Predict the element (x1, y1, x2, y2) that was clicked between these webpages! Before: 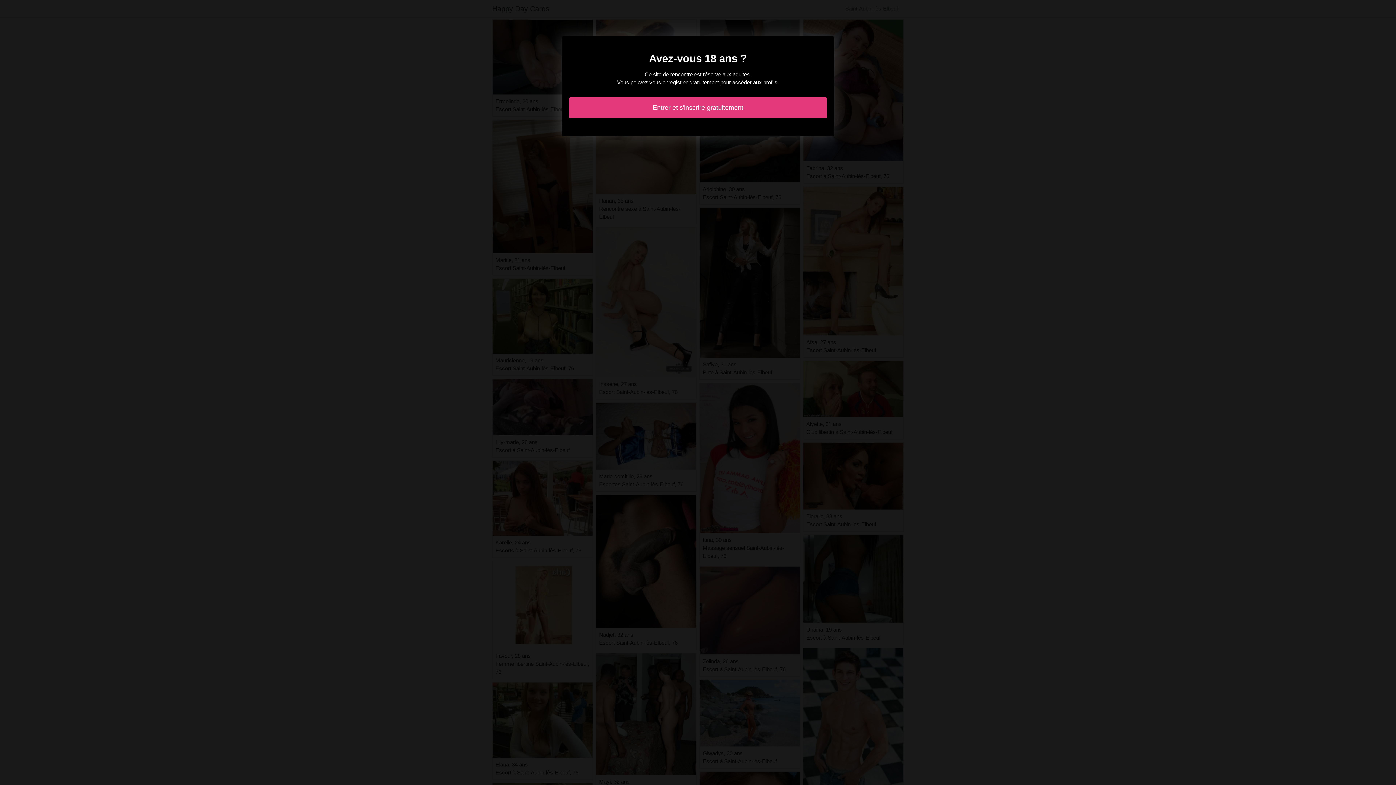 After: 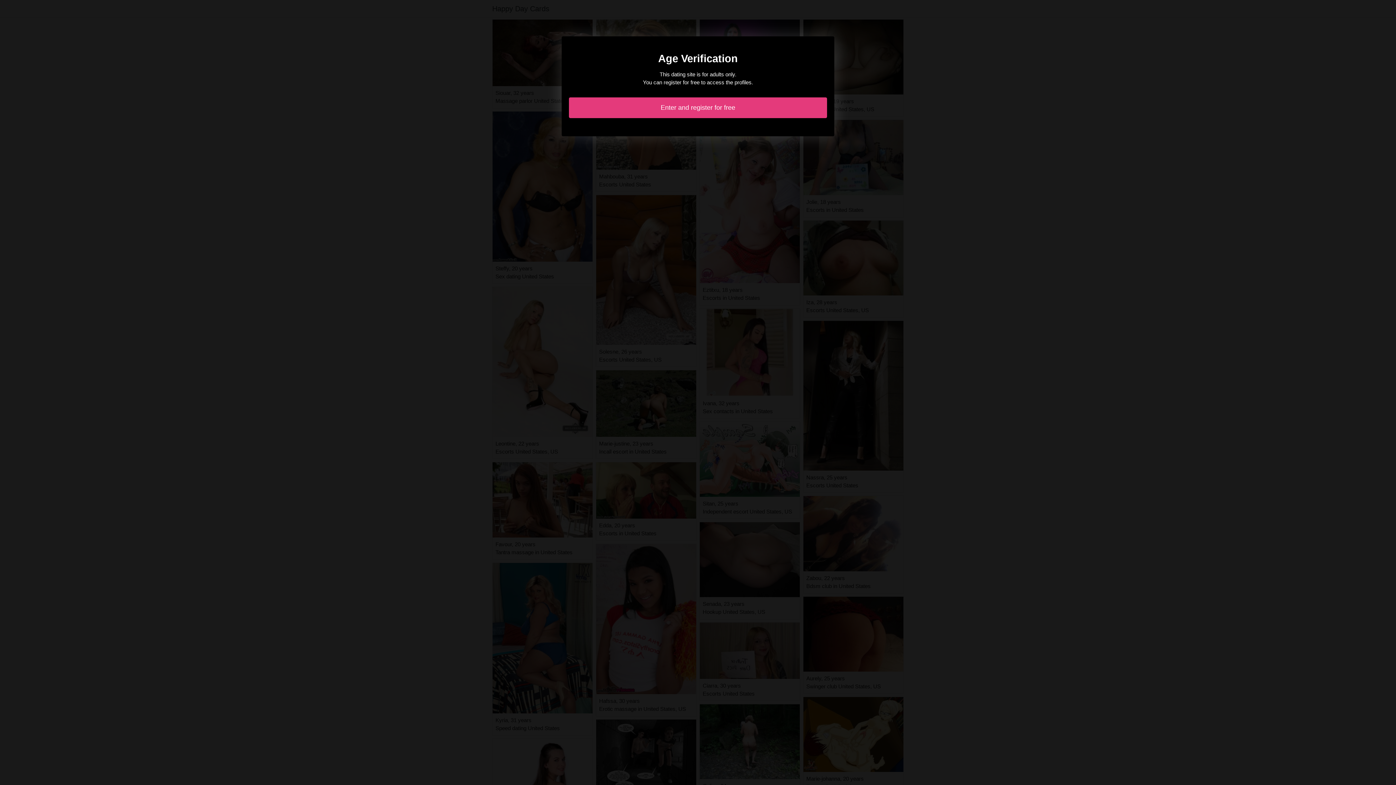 Action: label: Entrer et s'inscrire gratuitement bbox: (569, 97, 827, 118)